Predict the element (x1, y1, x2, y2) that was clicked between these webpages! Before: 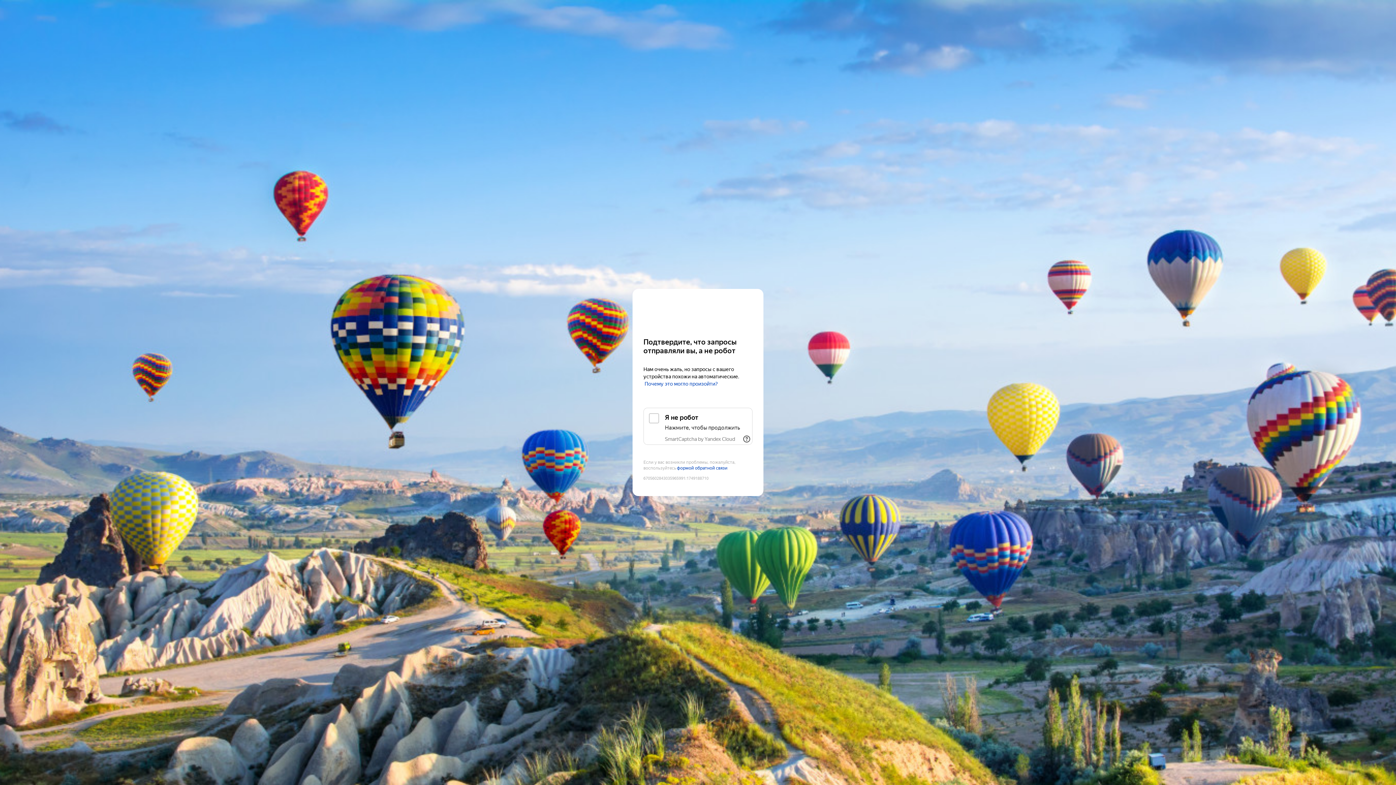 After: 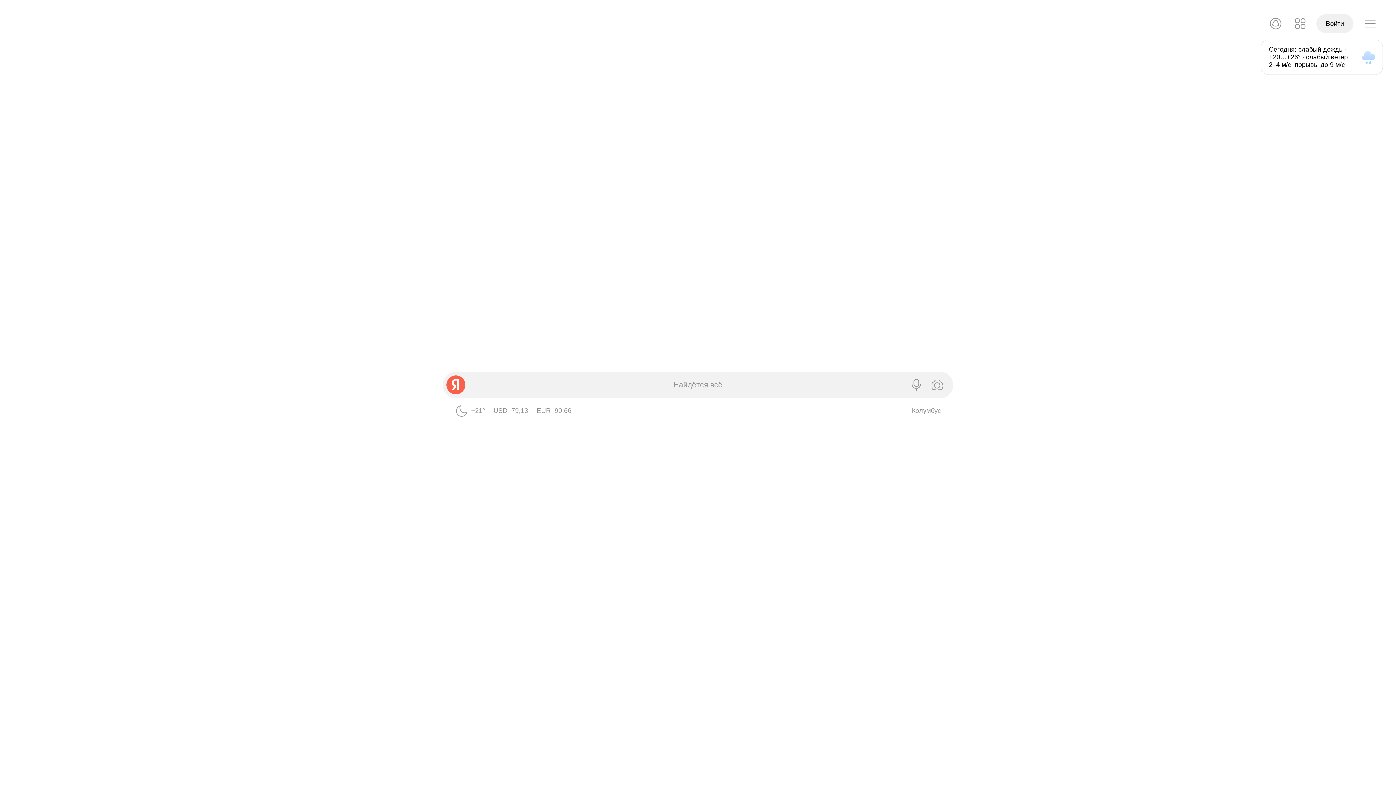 Action: label: Yandex bbox: (643, 303, 752, 316)